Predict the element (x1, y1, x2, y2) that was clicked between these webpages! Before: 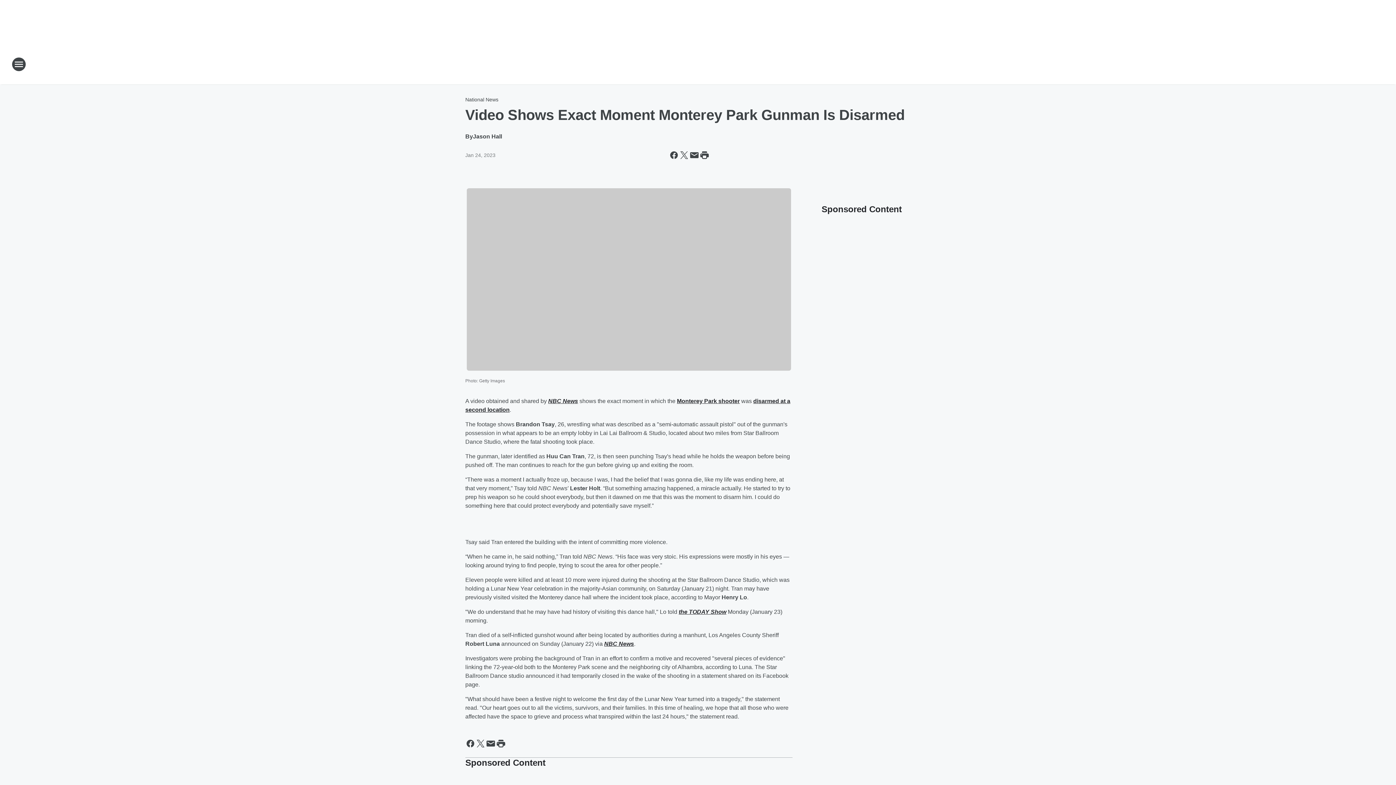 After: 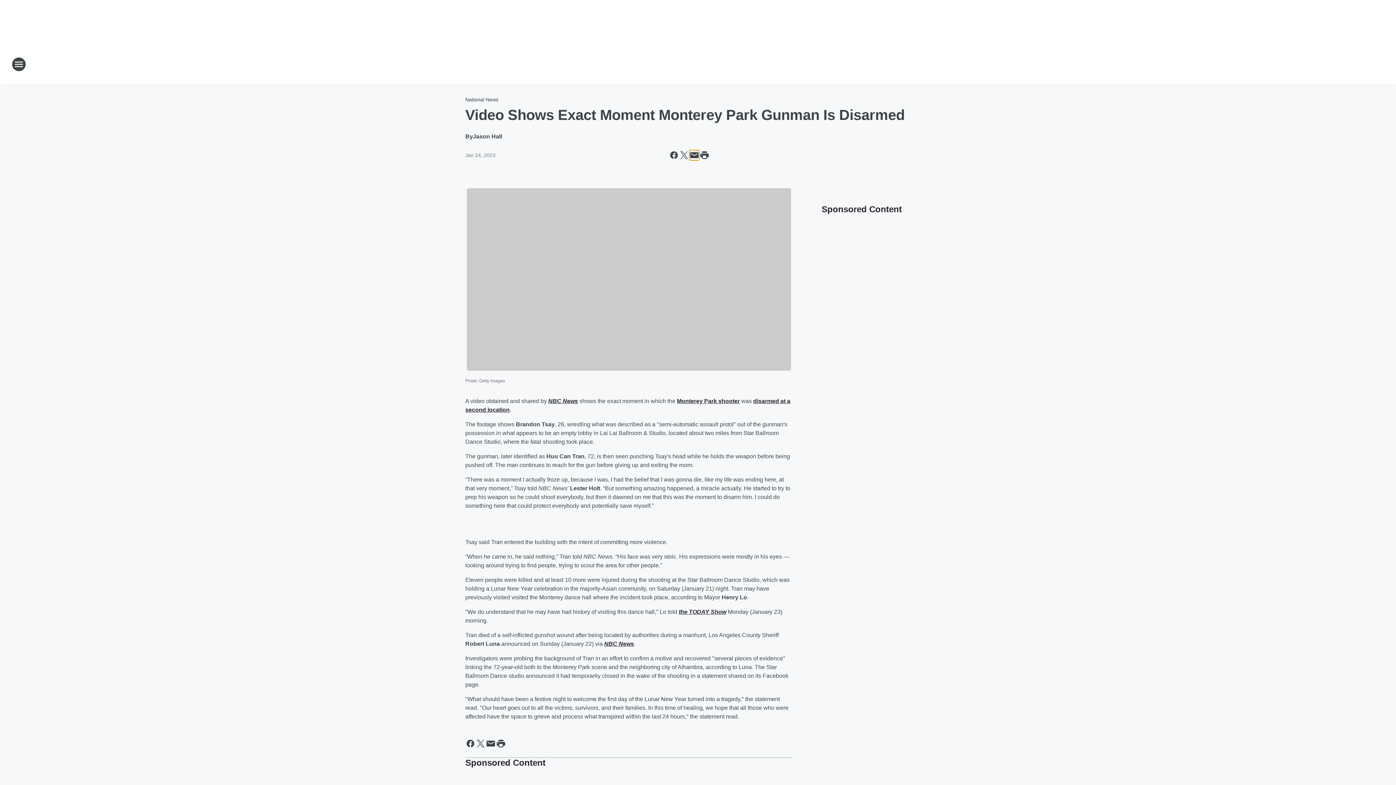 Action: bbox: (689, 150, 699, 160) label: Share this page in Email